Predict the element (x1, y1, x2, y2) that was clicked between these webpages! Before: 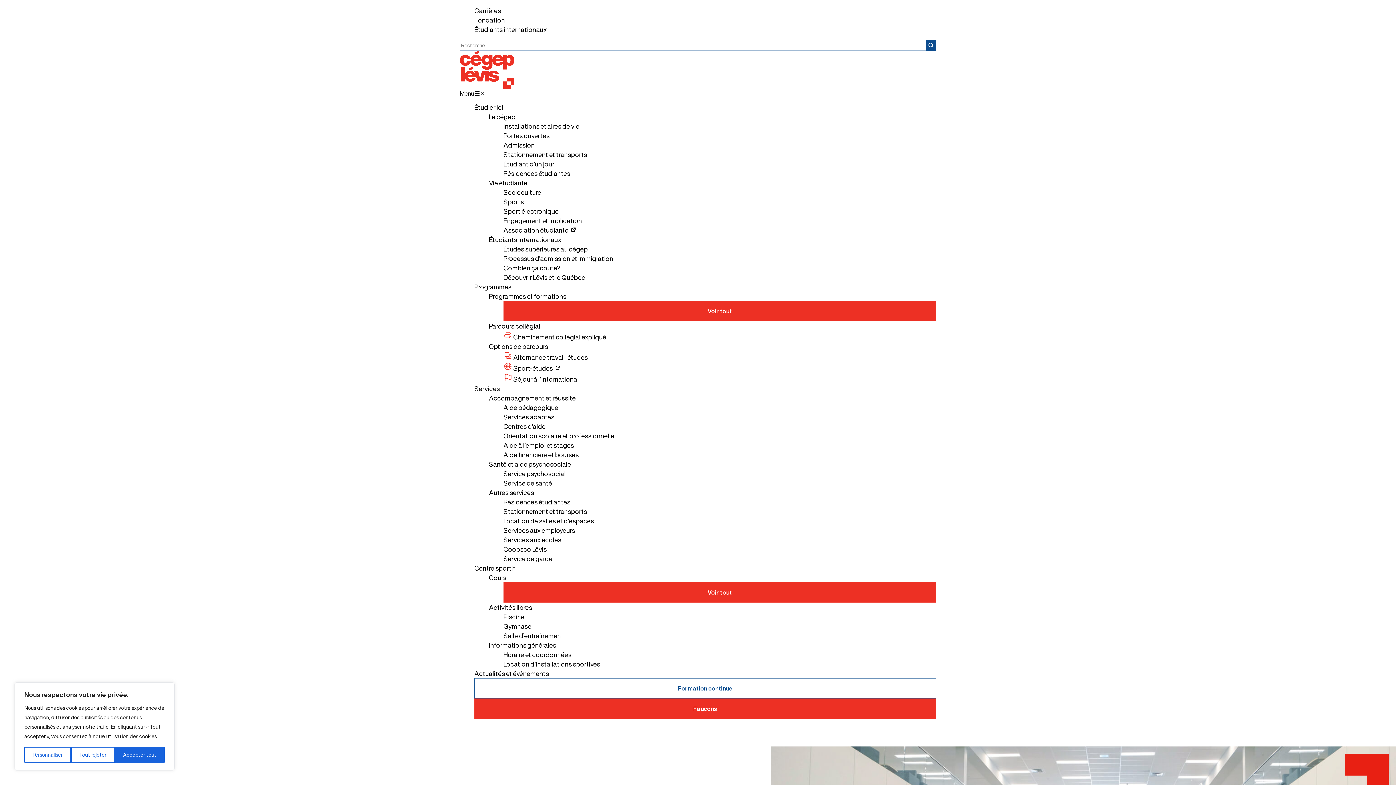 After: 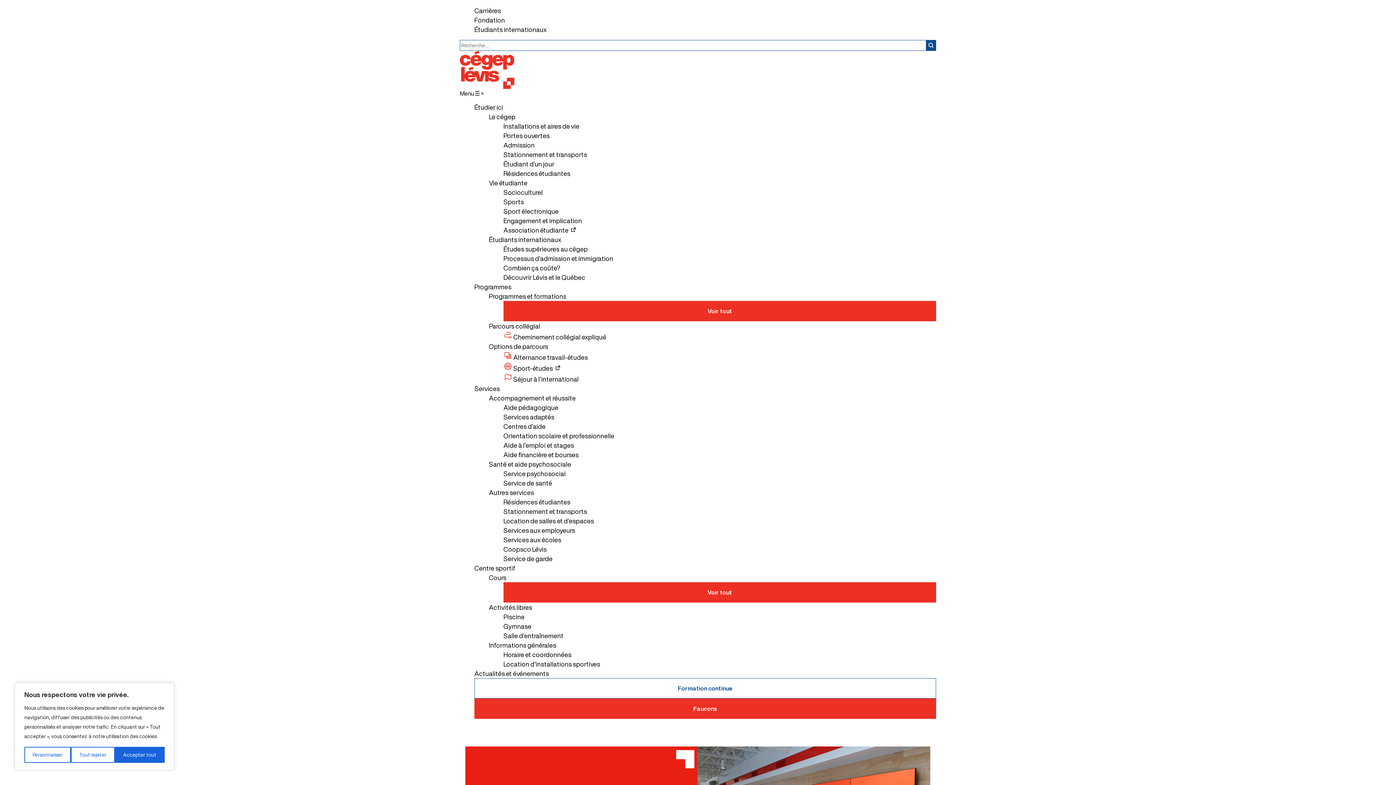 Action: bbox: (503, 661, 600, 667) label: Location d'installations sportives